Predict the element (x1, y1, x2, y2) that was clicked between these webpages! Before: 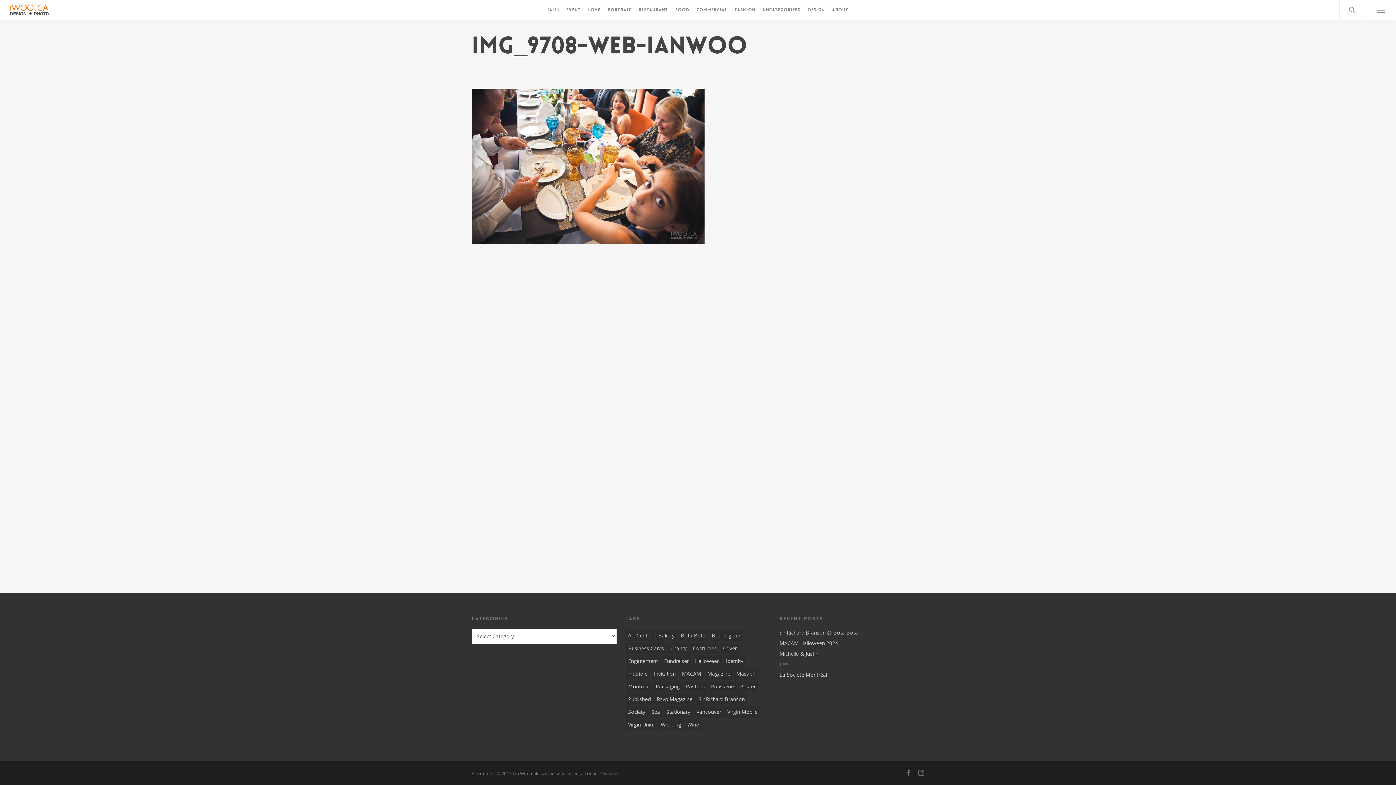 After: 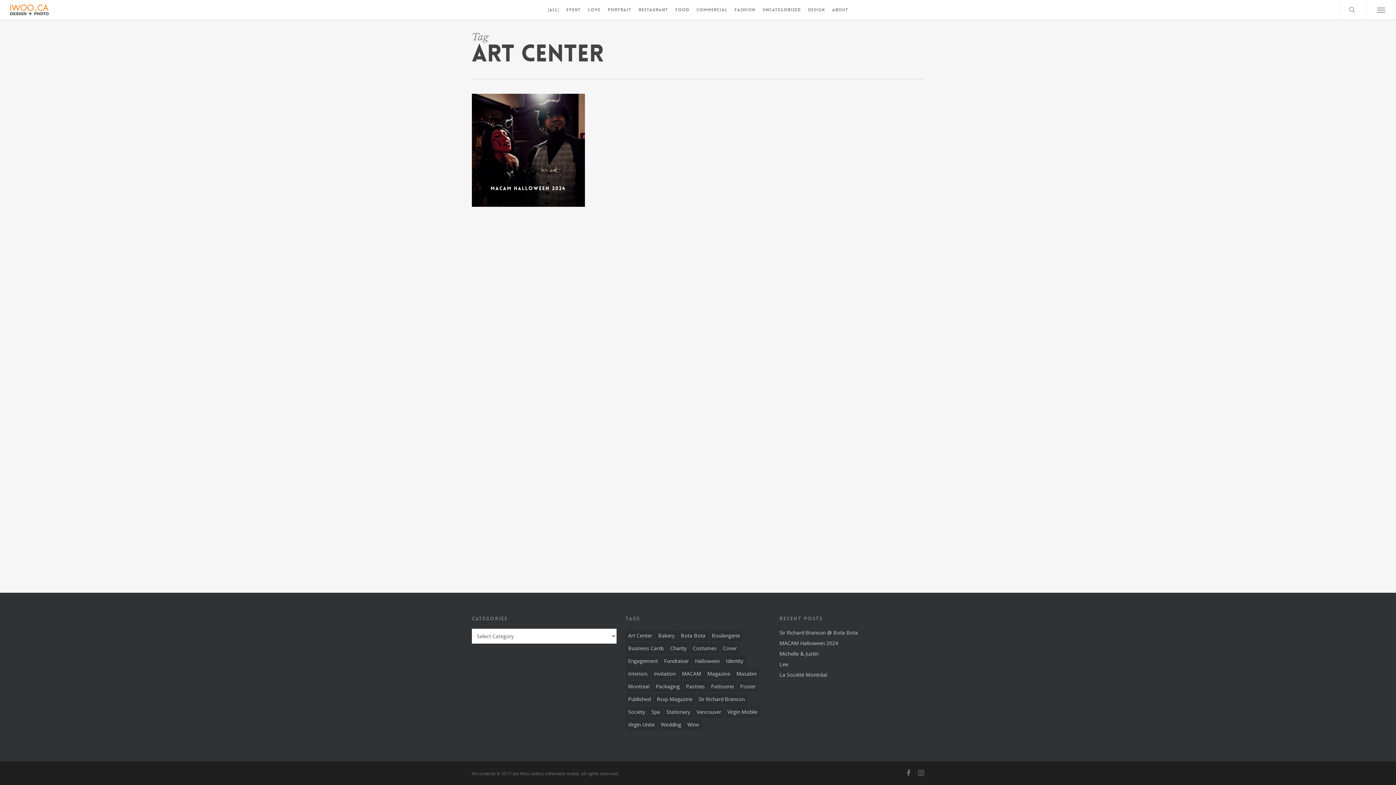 Action: bbox: (625, 630, 654, 641) label: art center (1 item)